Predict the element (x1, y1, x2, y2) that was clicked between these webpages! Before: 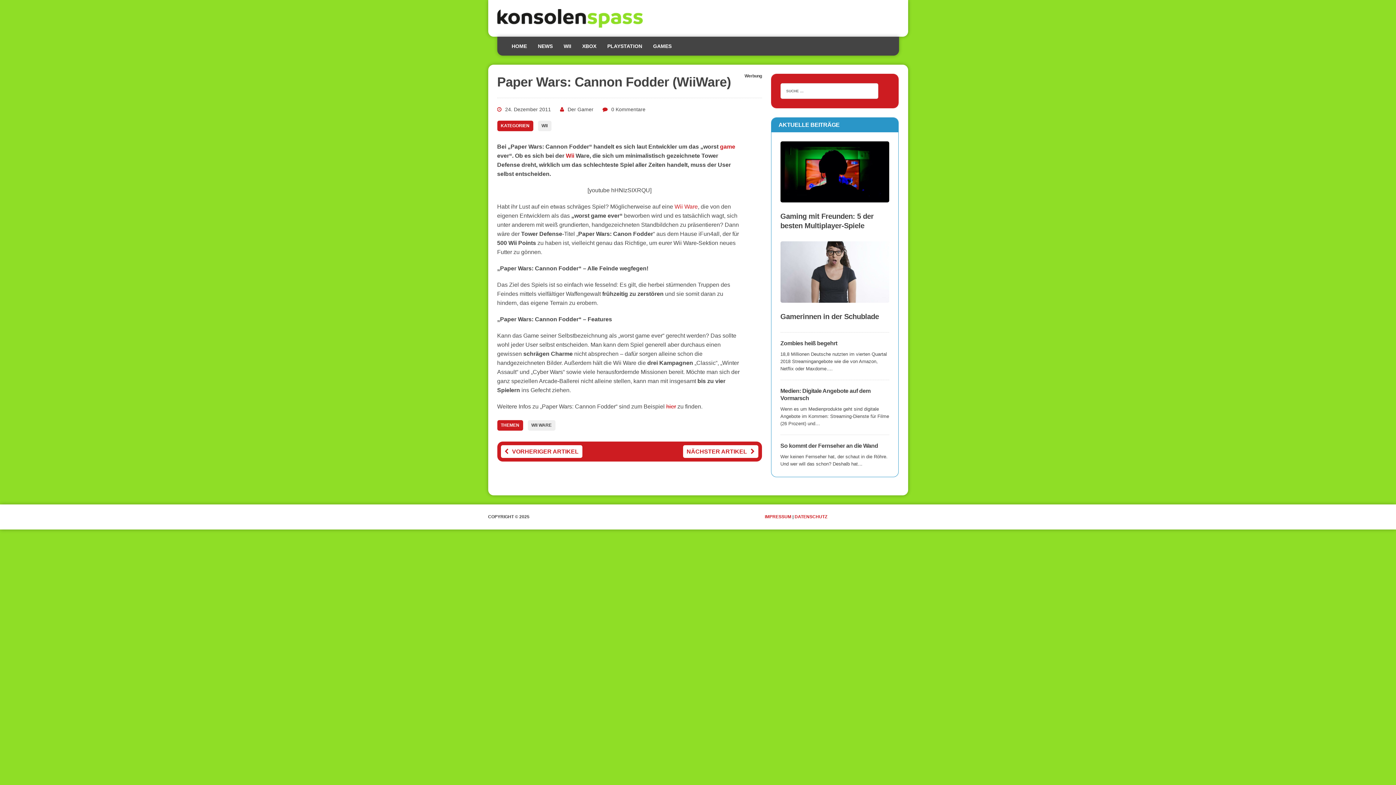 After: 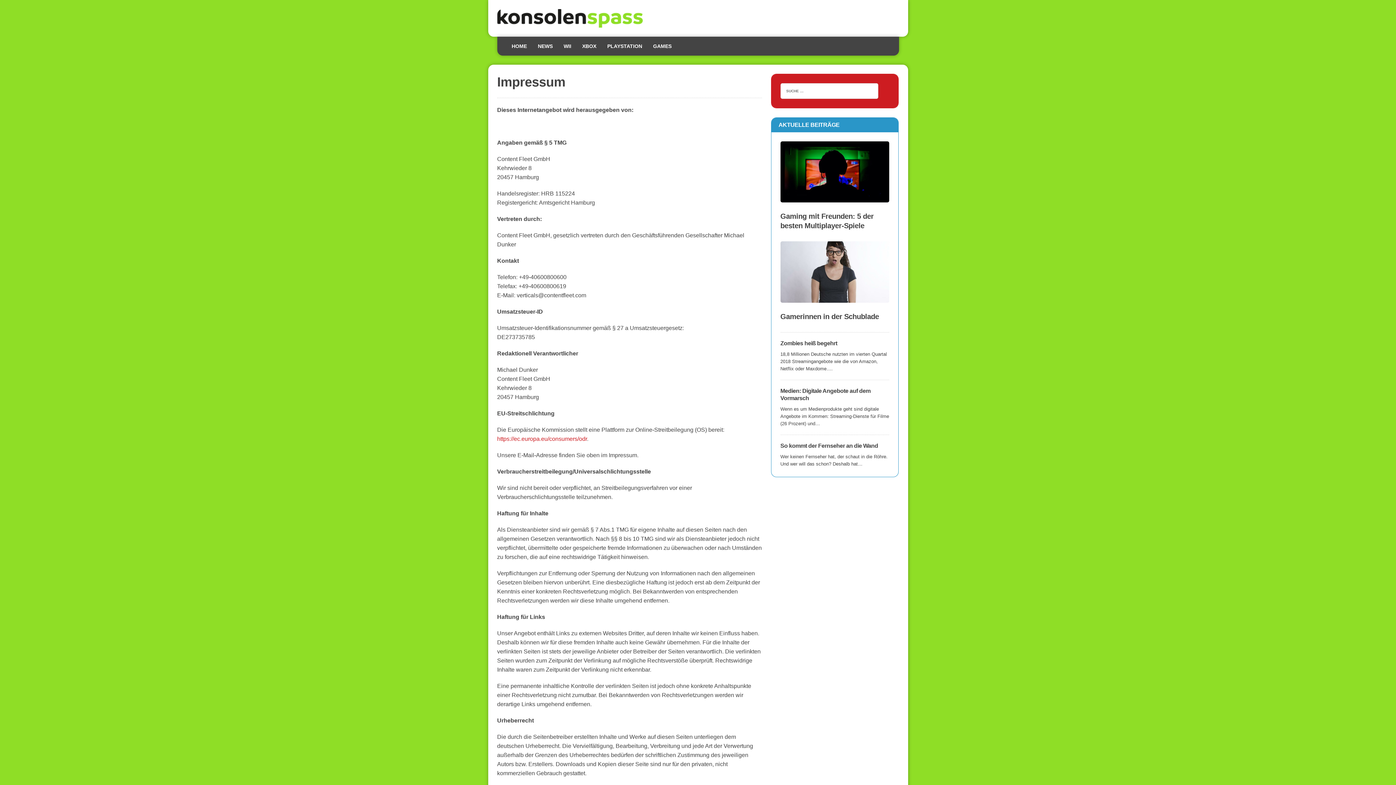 Action: bbox: (765, 514, 791, 519) label: IMPRESSUM